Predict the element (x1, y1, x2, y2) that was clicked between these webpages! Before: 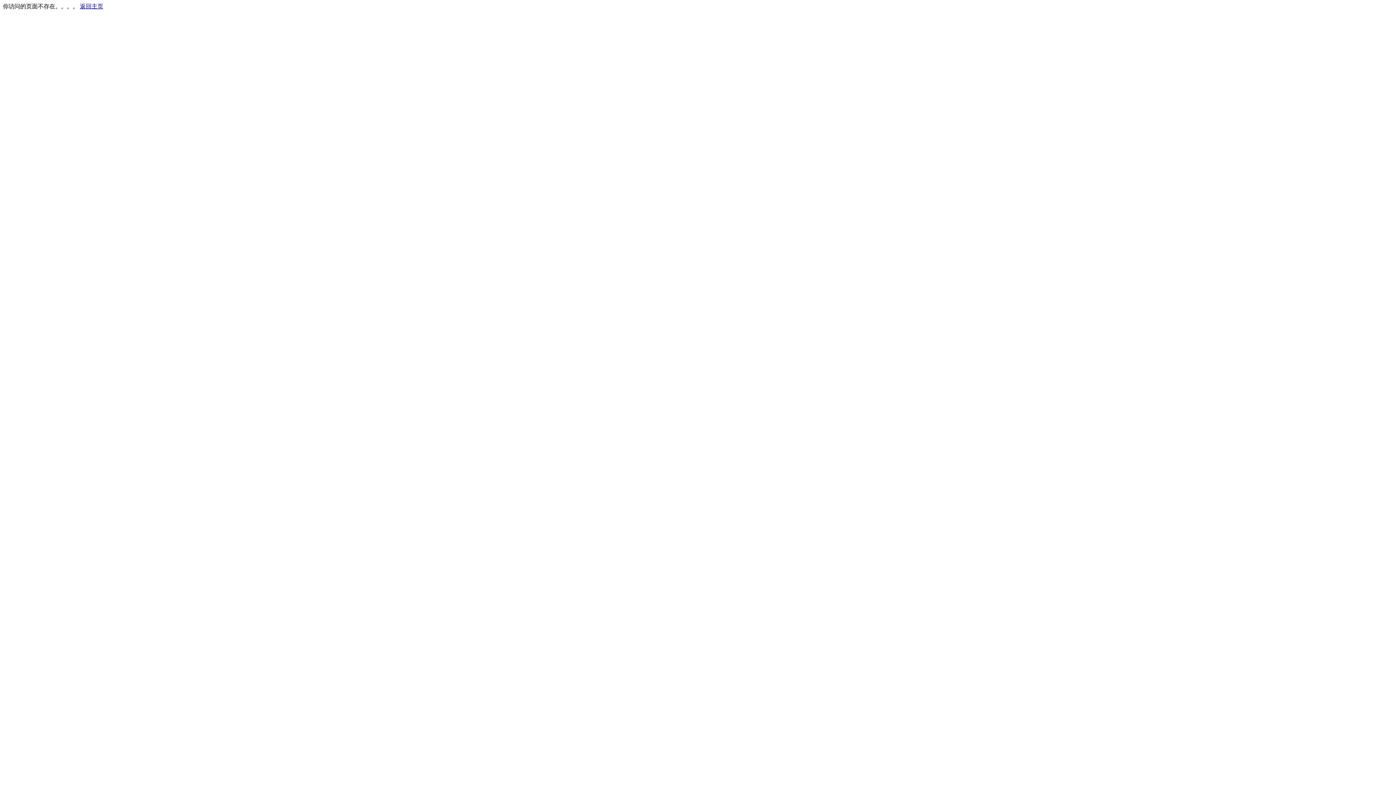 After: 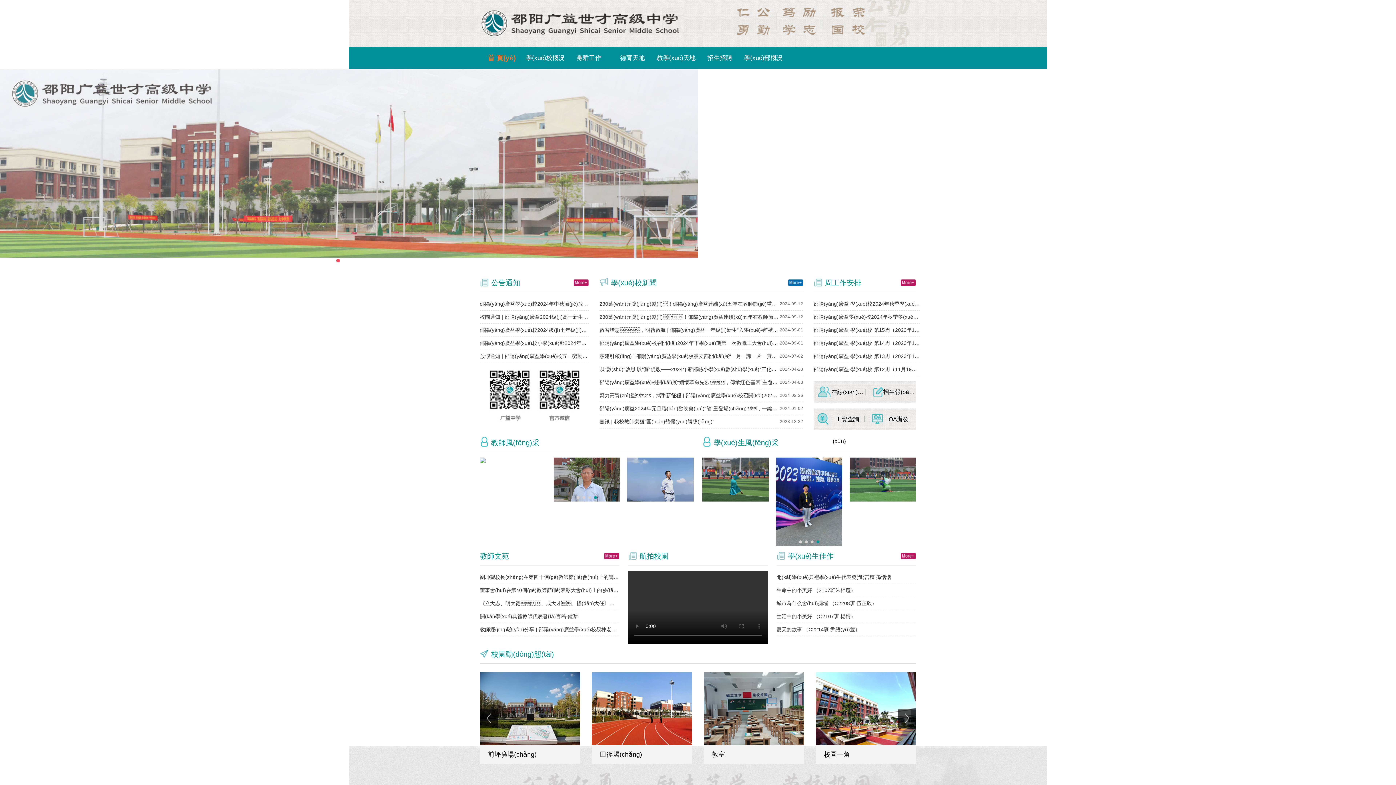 Action: label: 返回主页 bbox: (80, 3, 103, 9)